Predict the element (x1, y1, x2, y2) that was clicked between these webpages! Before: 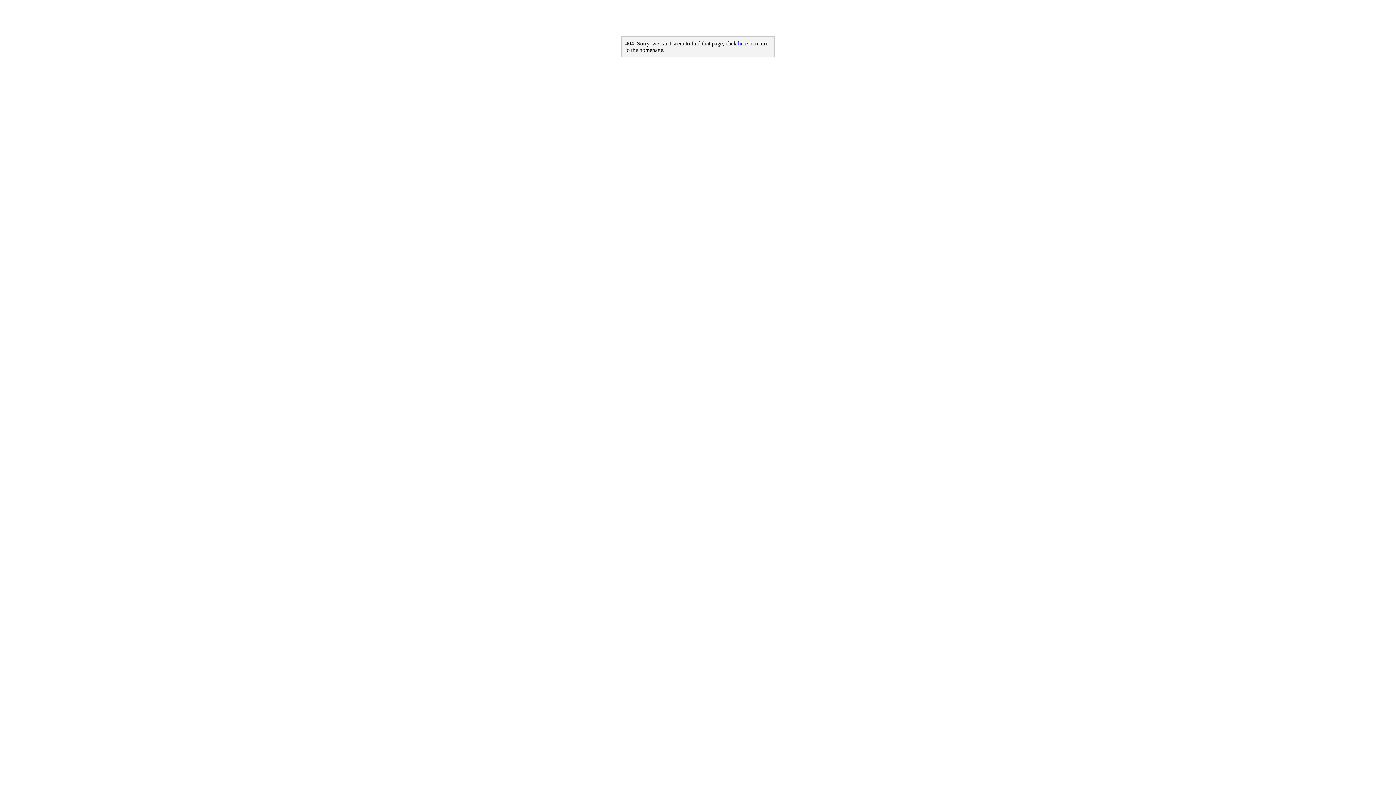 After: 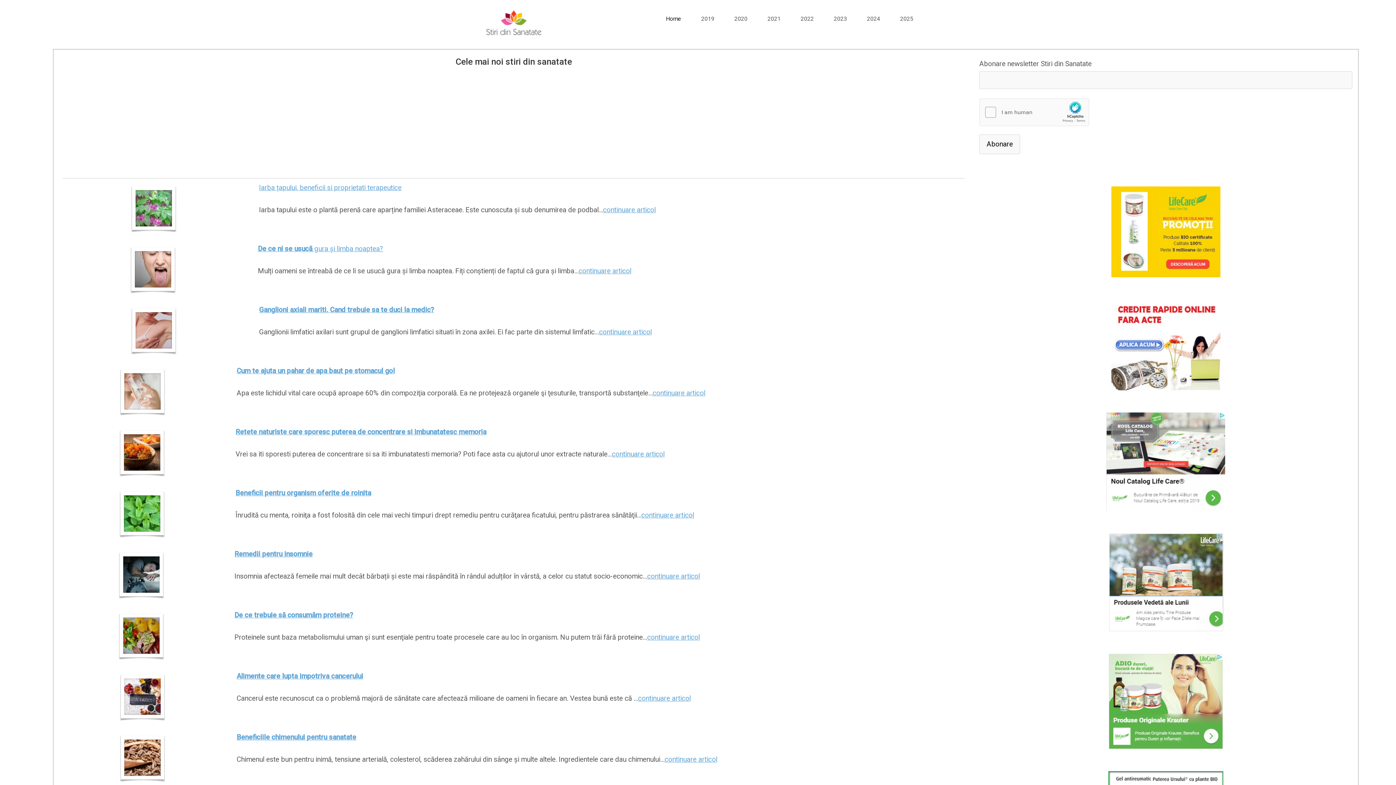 Action: label: here bbox: (738, 40, 748, 46)